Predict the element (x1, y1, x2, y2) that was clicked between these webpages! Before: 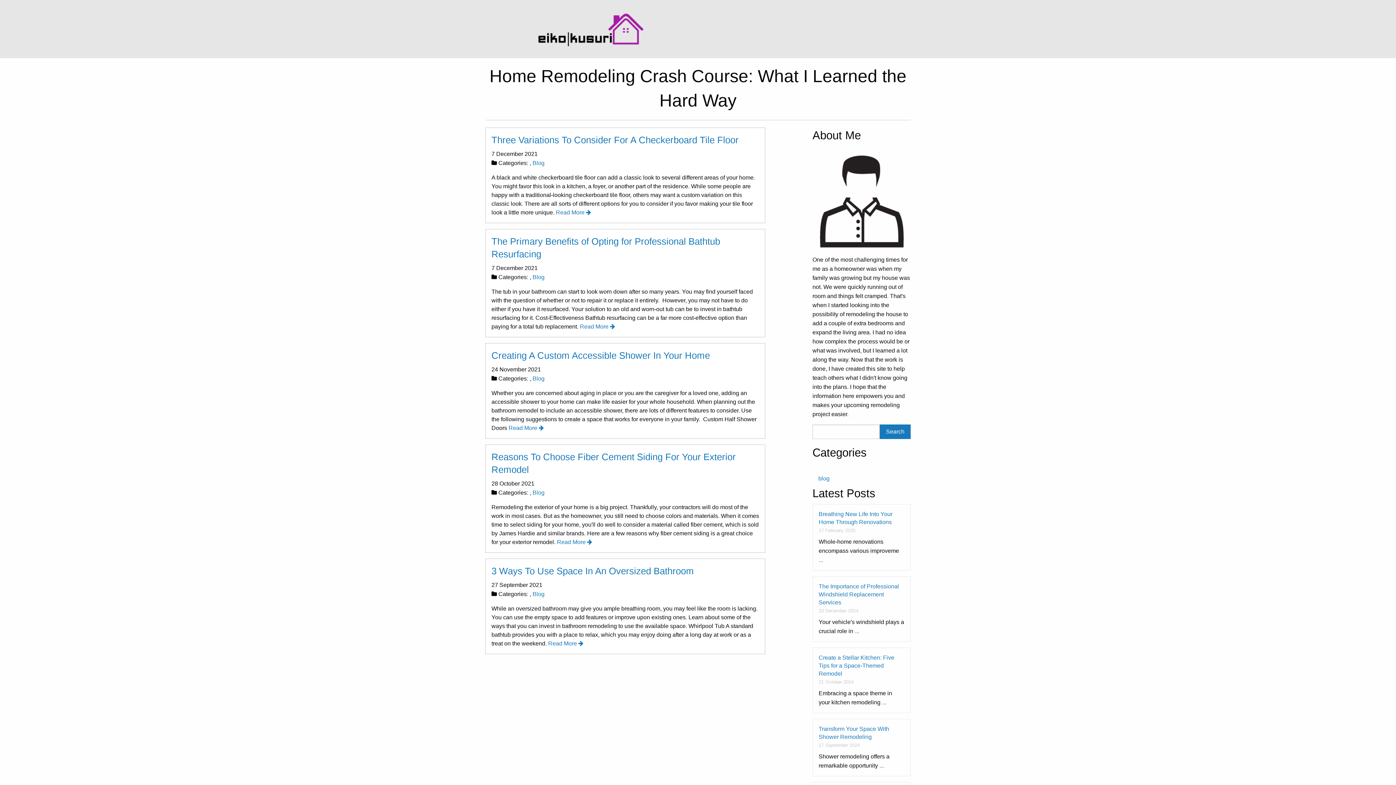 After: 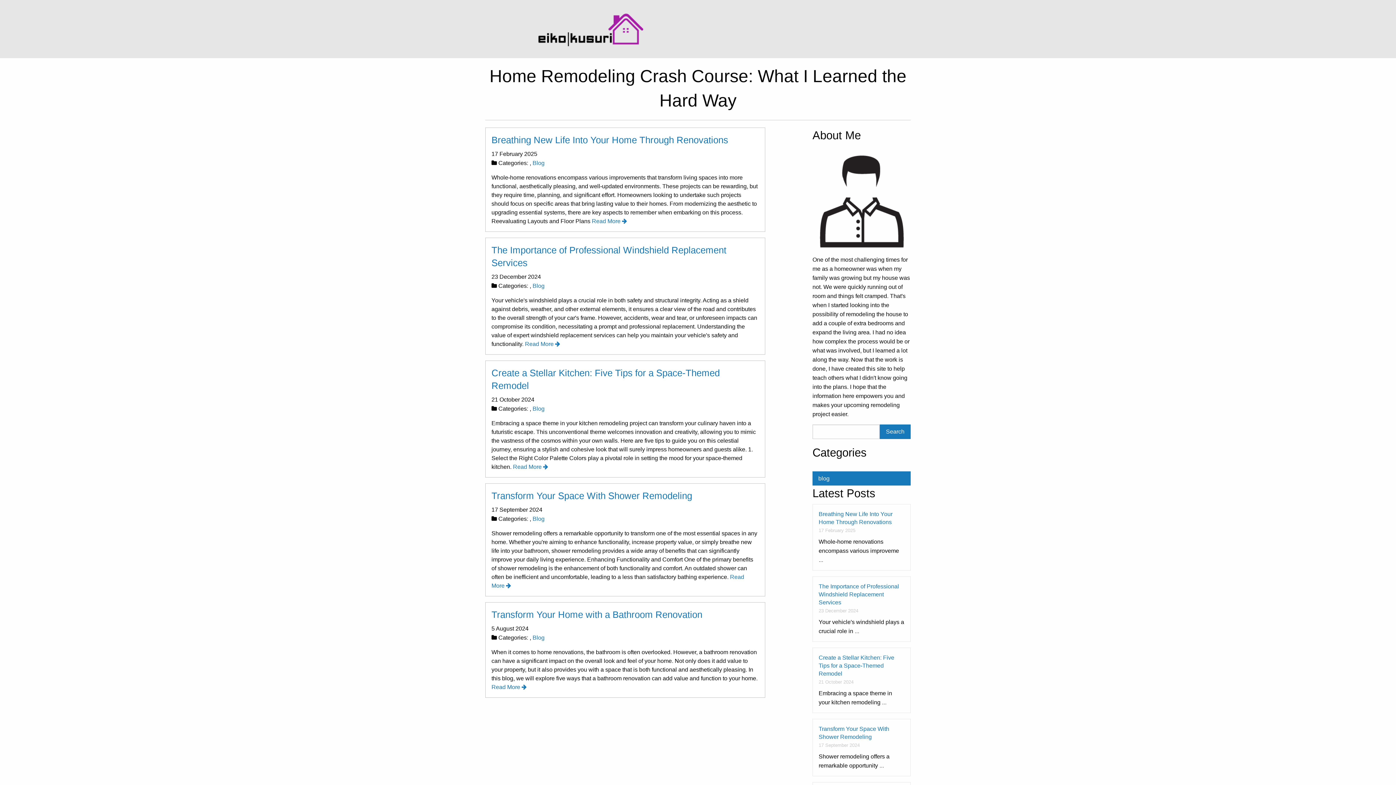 Action: bbox: (532, 489, 544, 496) label: Blog